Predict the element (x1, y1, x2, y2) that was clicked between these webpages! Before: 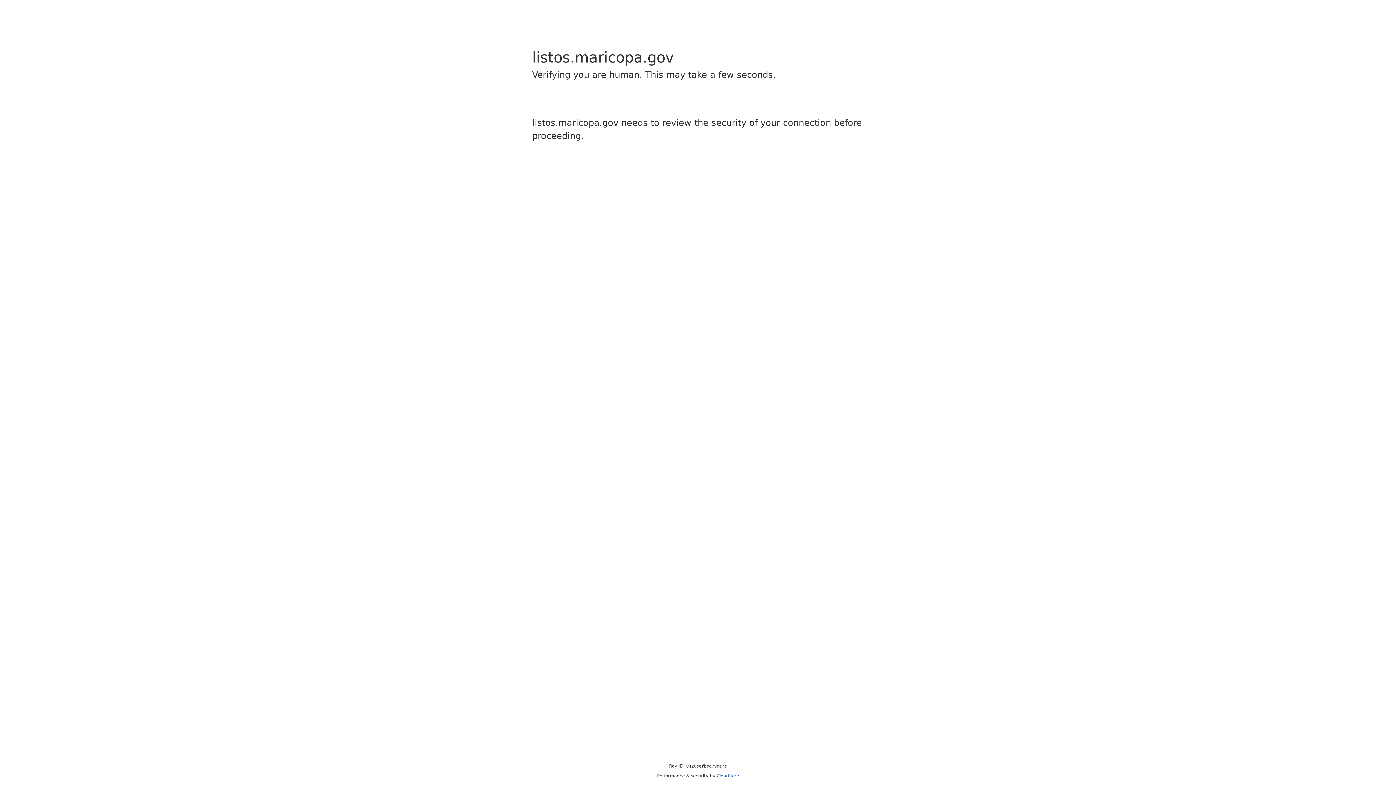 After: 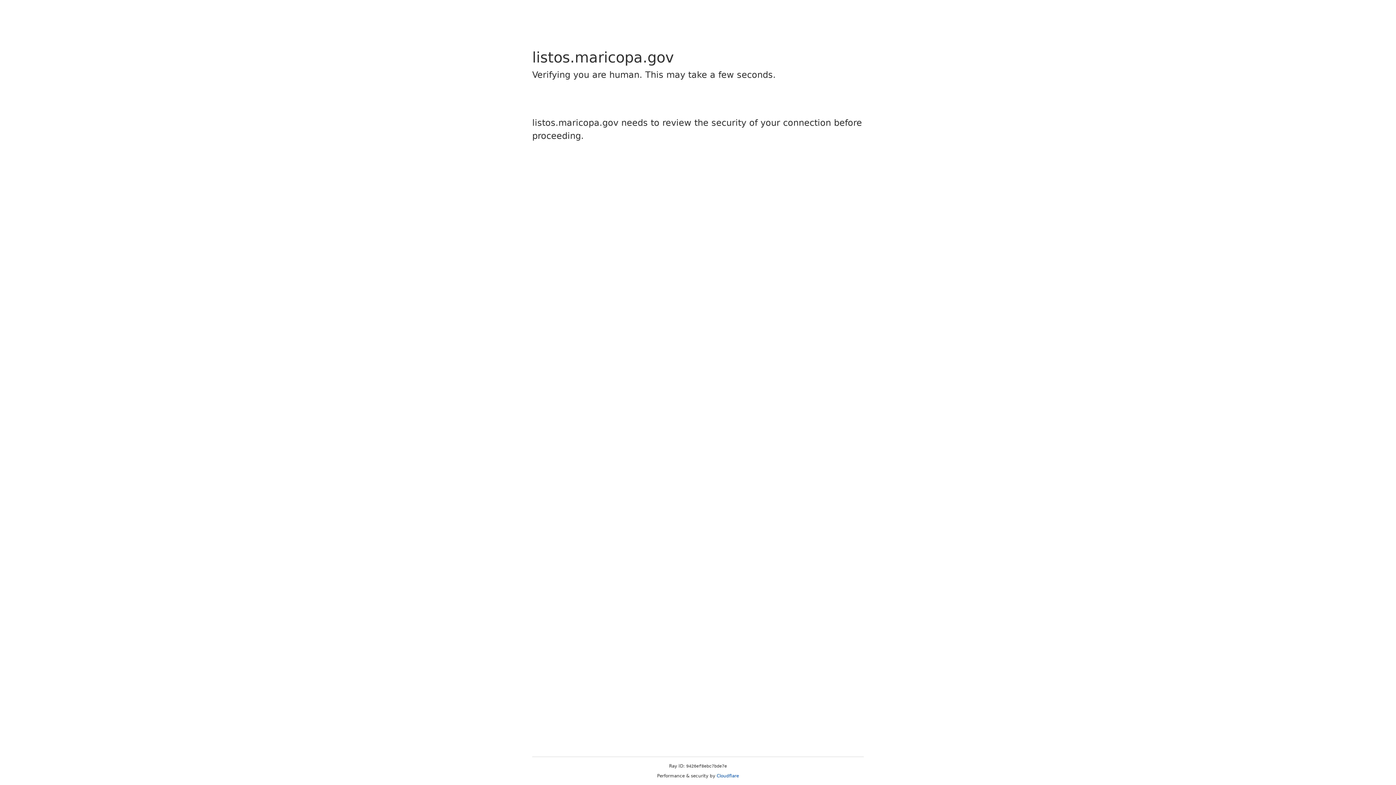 Action: bbox: (716, 773, 739, 778) label: Cloudflare